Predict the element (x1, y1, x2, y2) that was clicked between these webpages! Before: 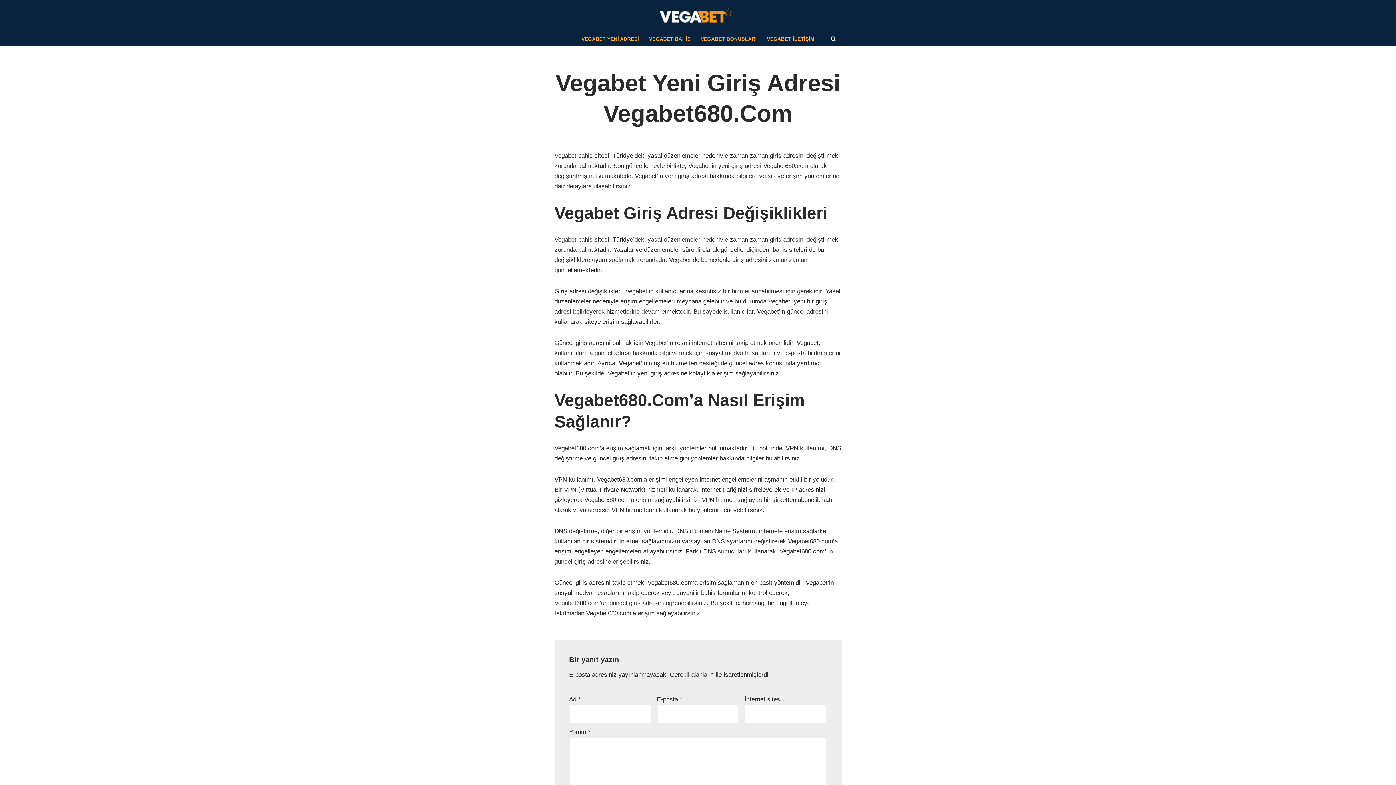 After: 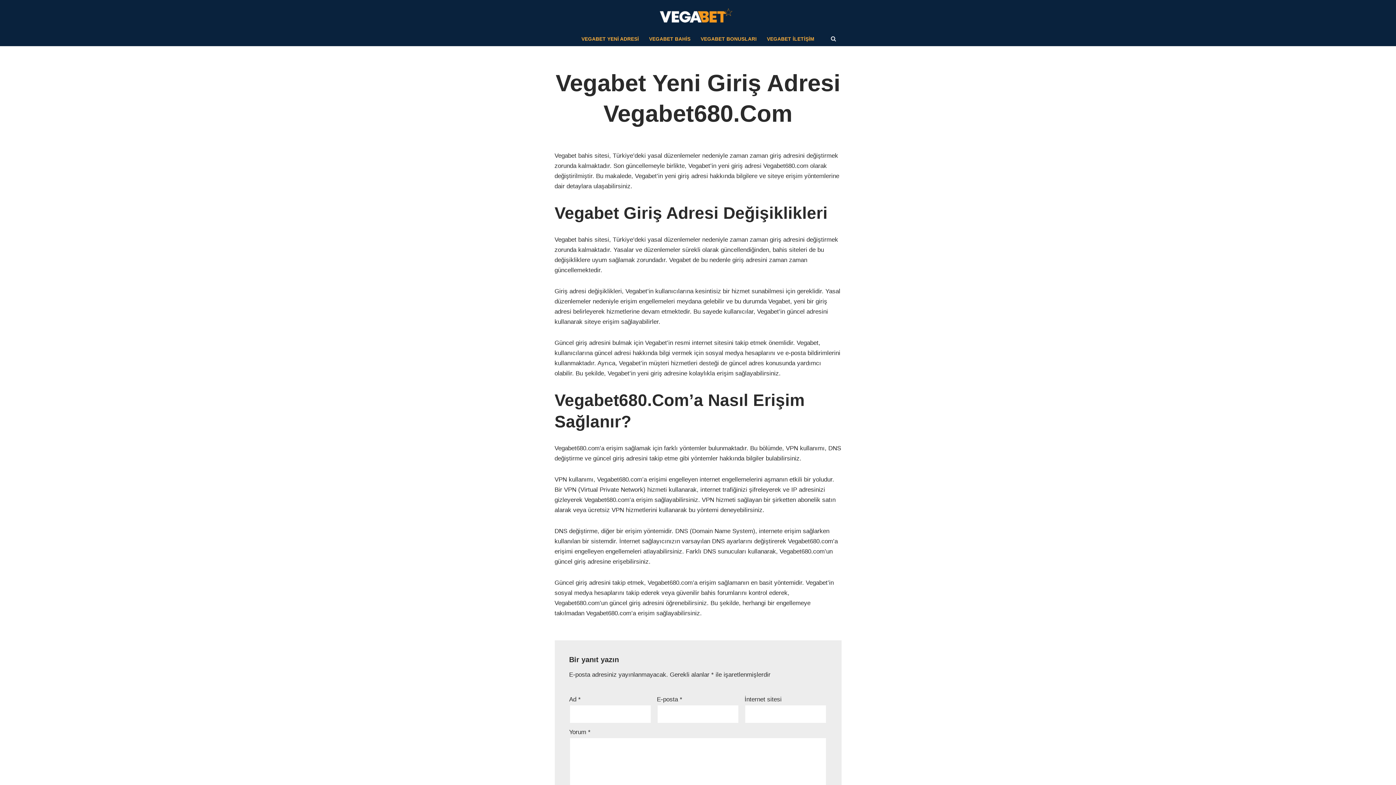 Action: bbox: (830, 36, 836, 41) label: Ara